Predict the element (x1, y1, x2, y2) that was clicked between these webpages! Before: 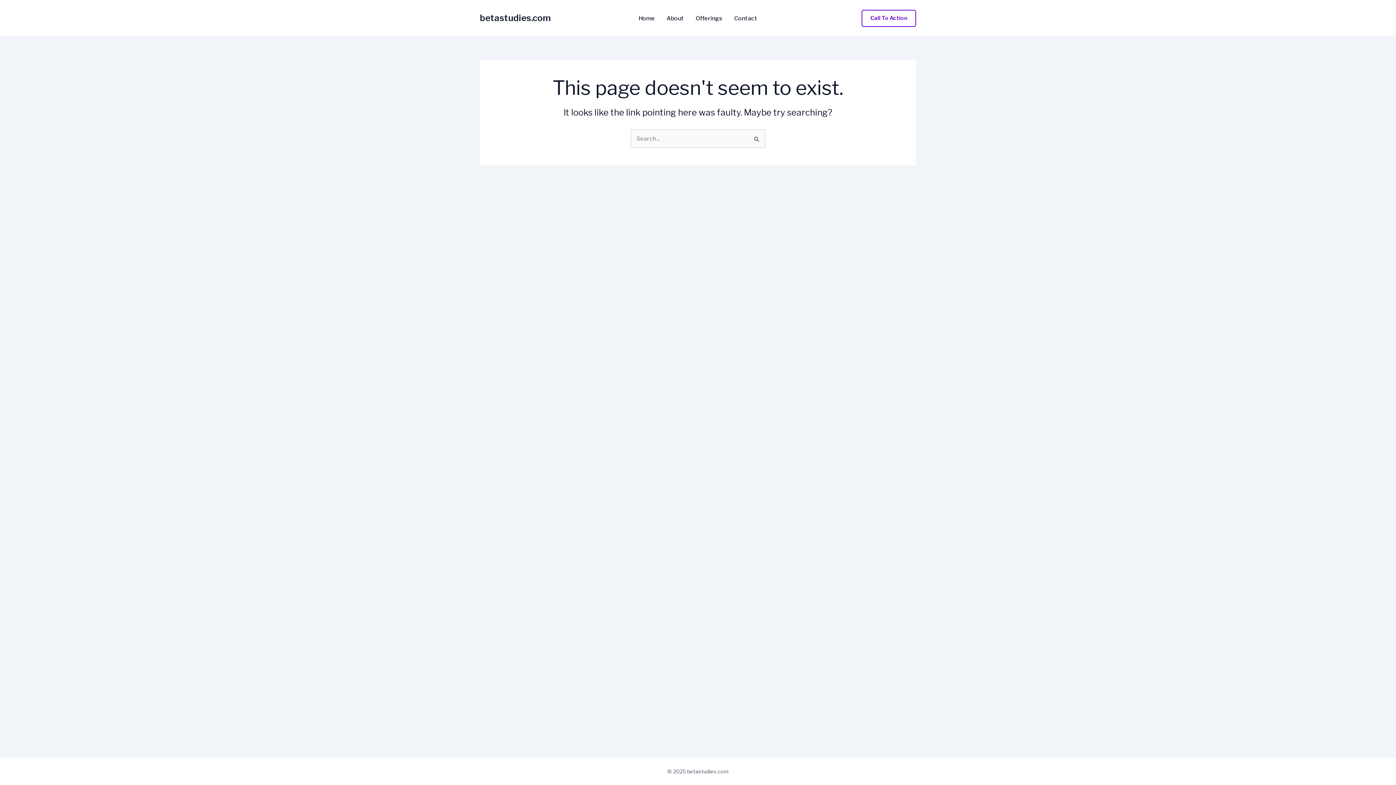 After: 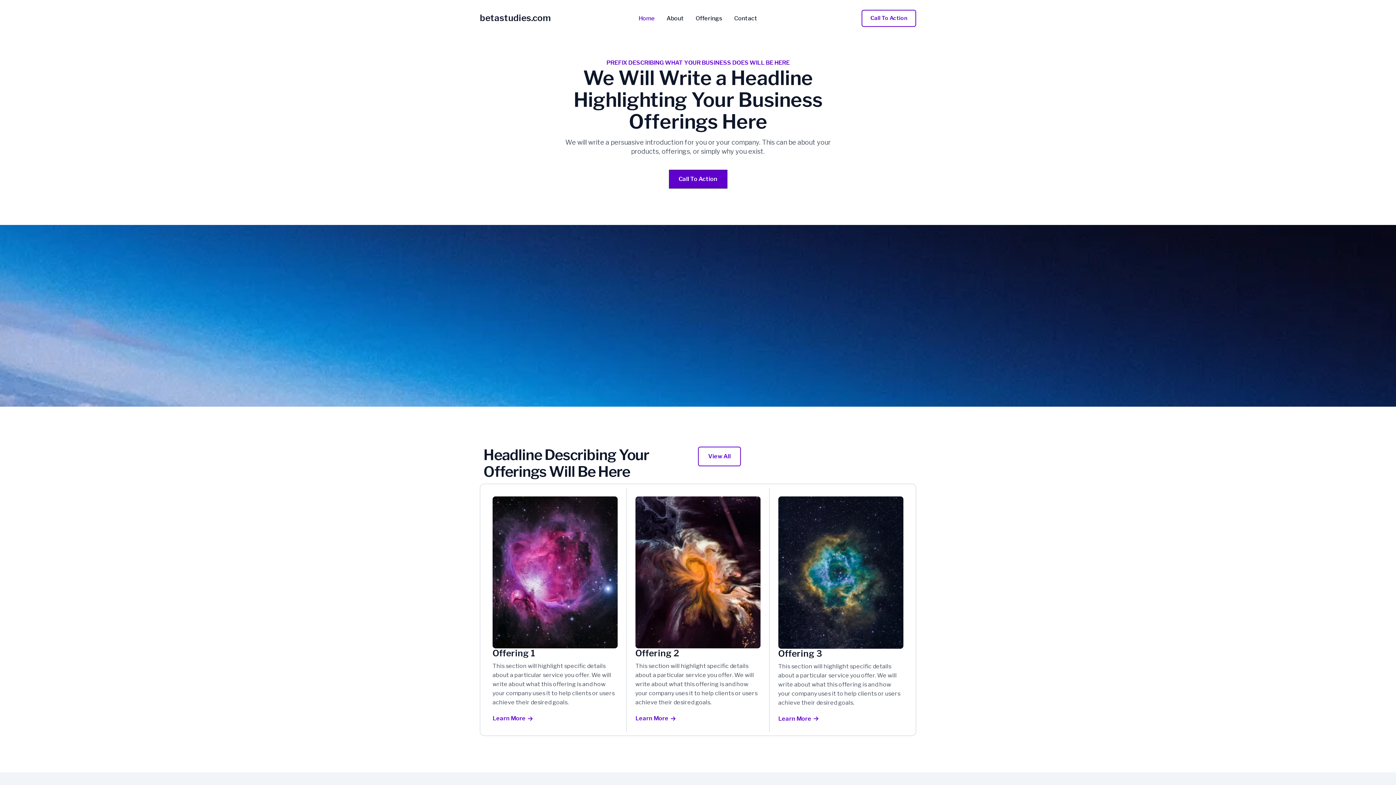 Action: label: Home bbox: (632, 15, 660, 21)